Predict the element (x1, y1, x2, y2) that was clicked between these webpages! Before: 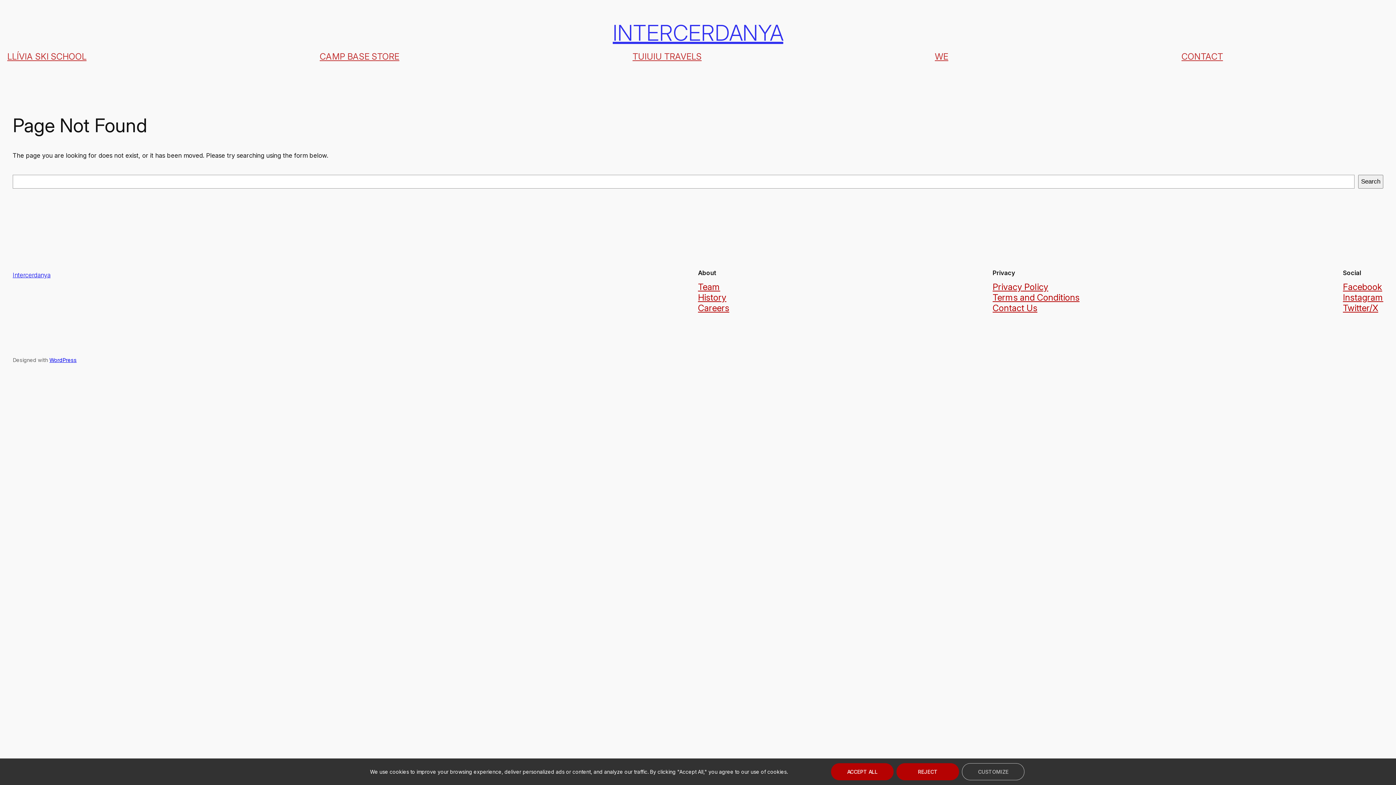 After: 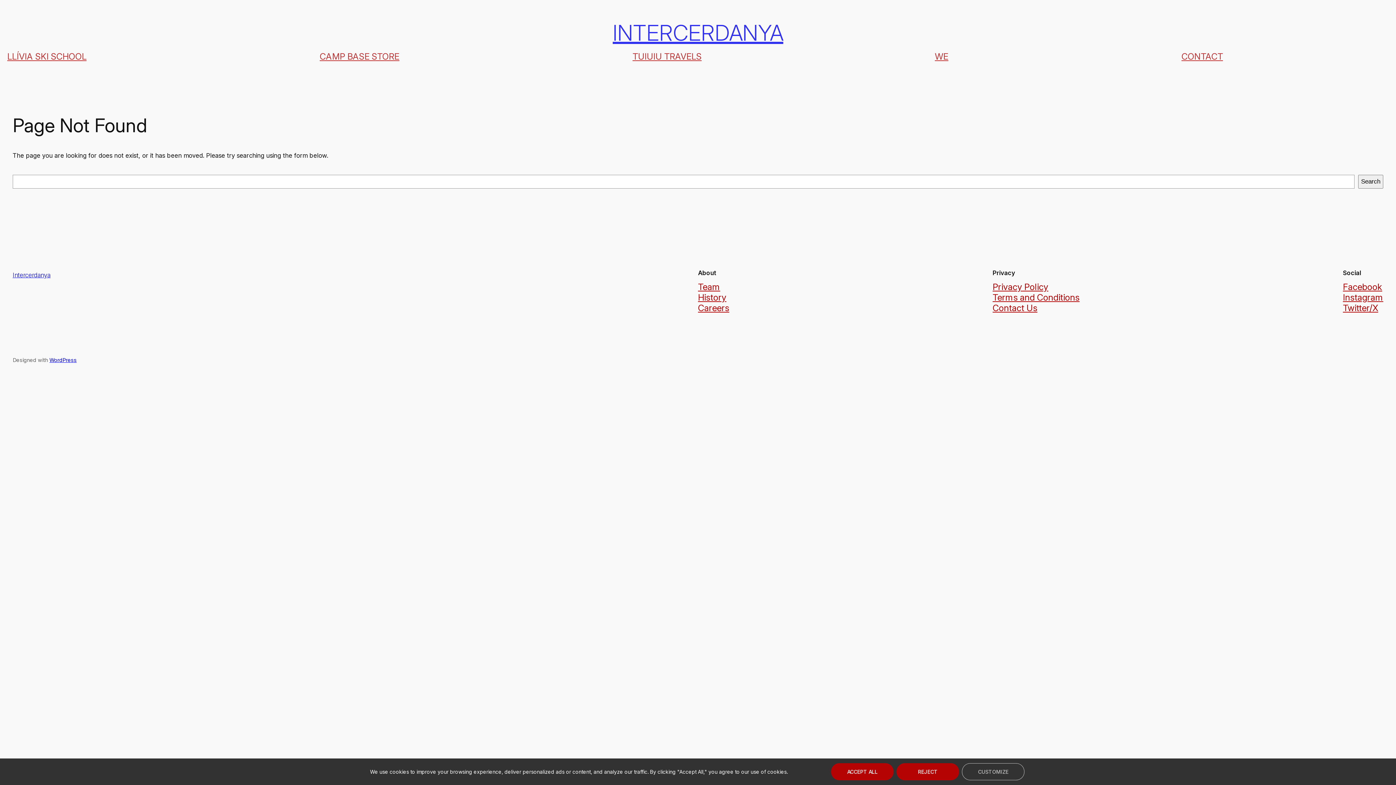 Action: label: Careers bbox: (698, 302, 729, 313)